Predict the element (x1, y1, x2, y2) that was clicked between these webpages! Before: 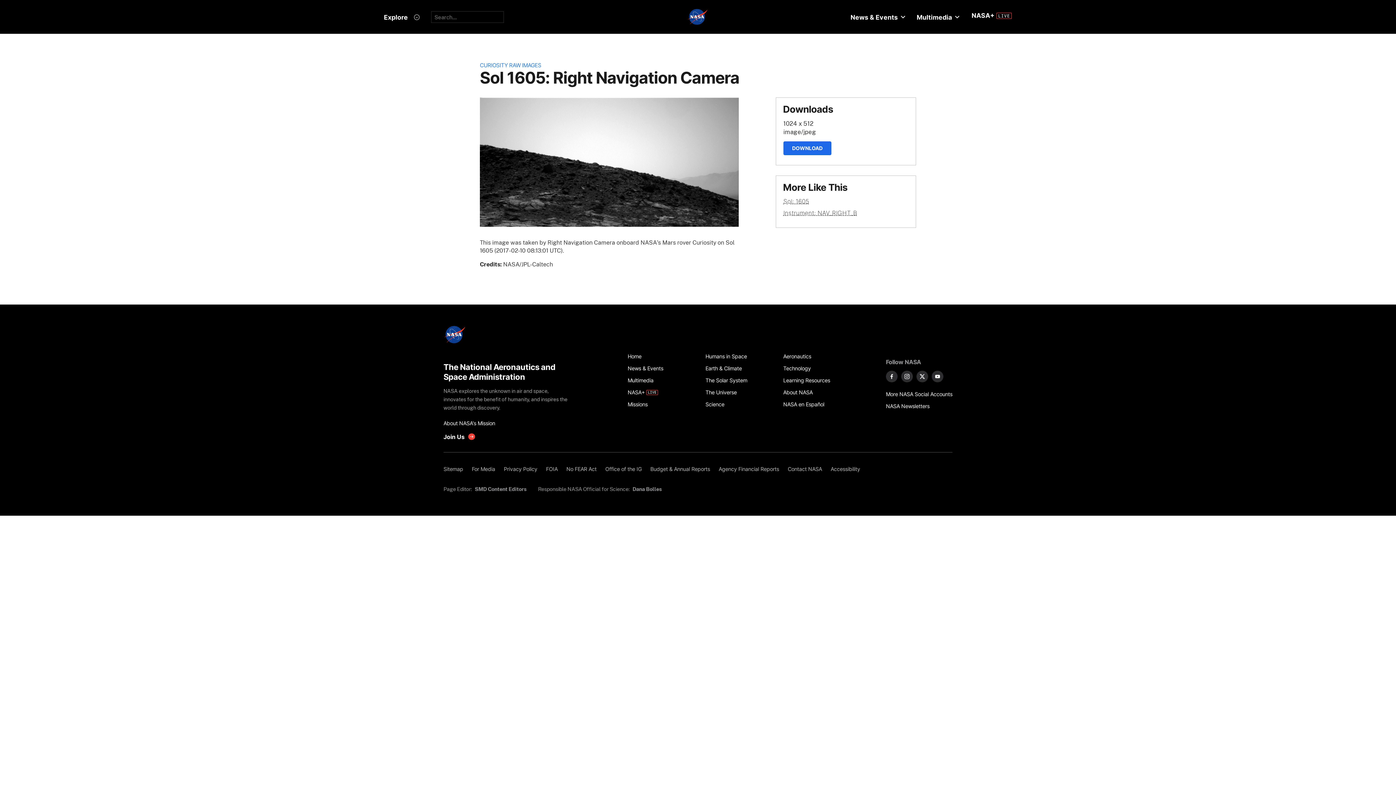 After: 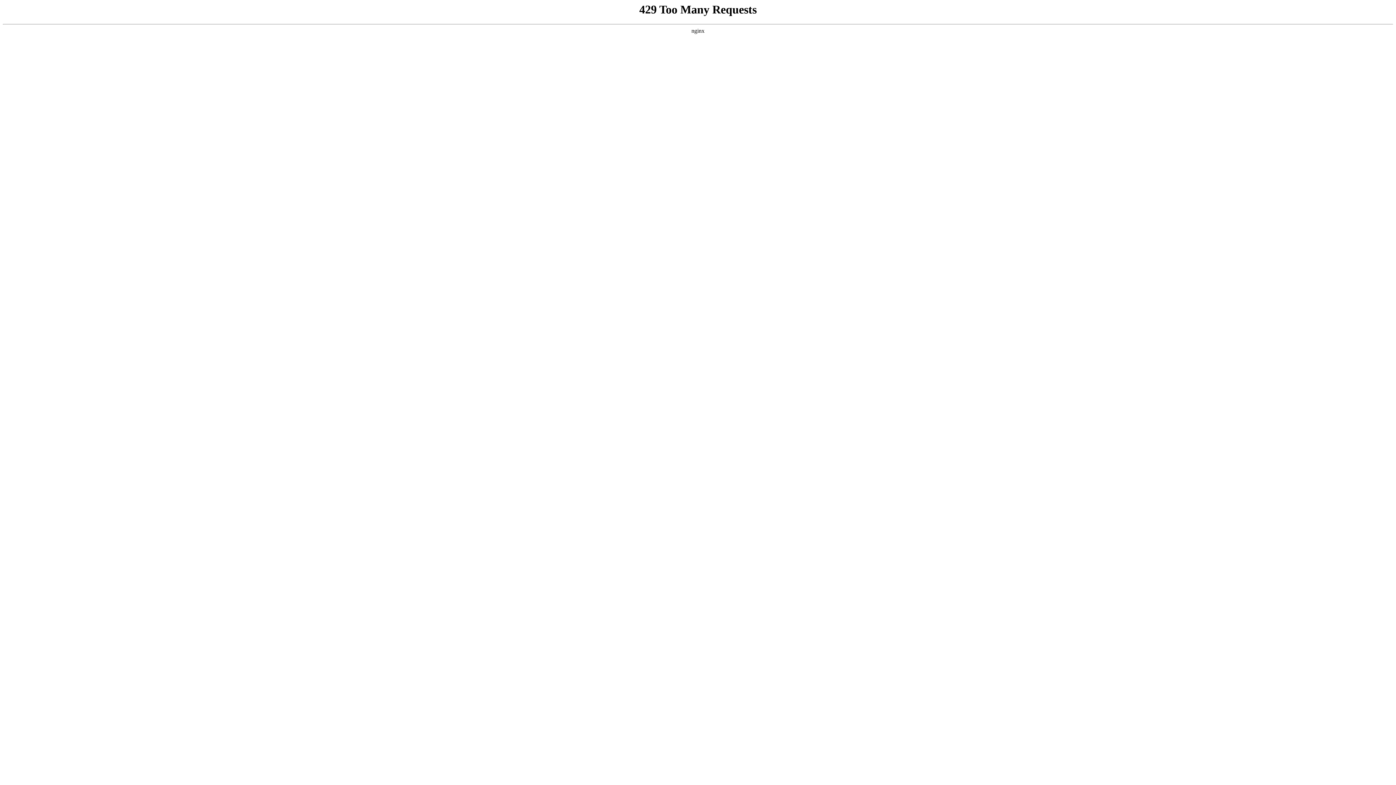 Action: bbox: (783, 463, 826, 475) label: Contact NASA